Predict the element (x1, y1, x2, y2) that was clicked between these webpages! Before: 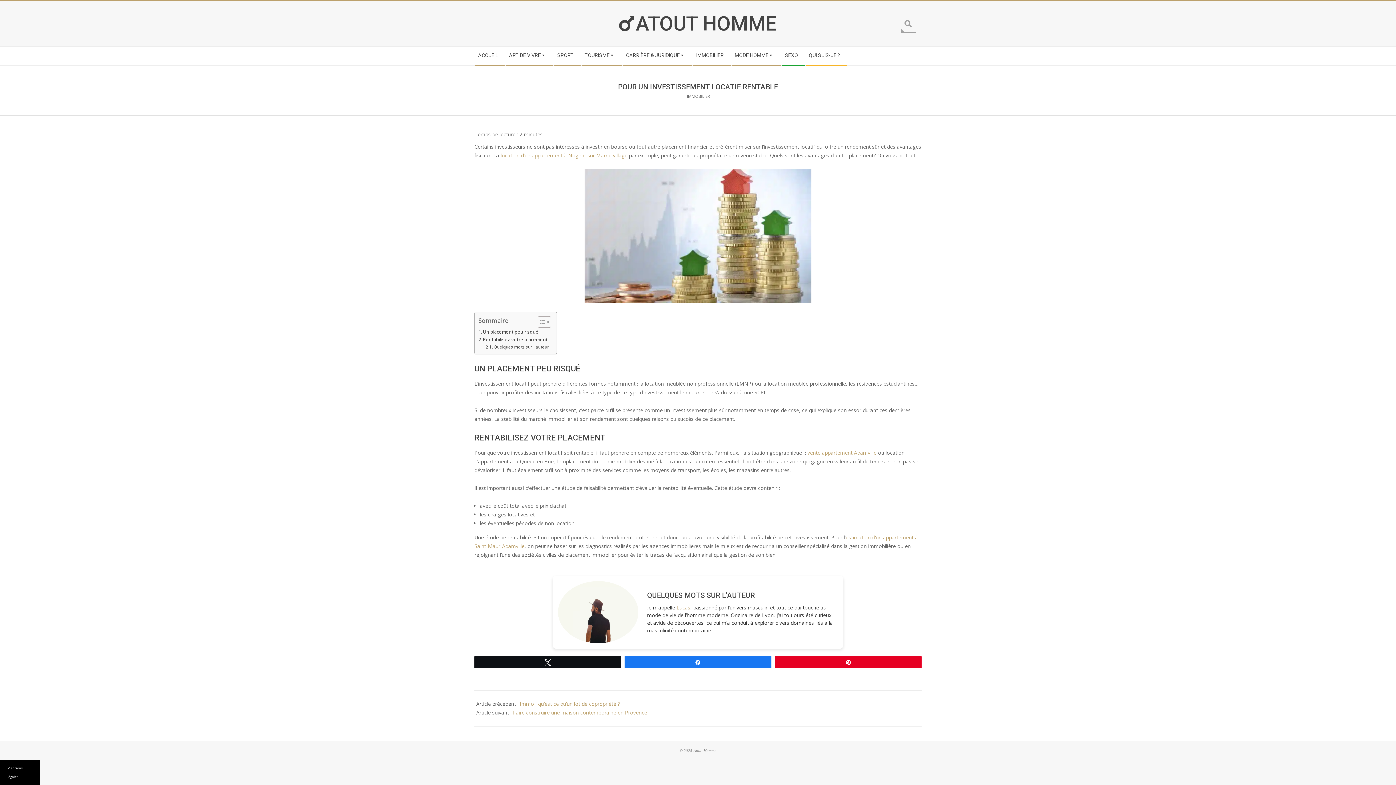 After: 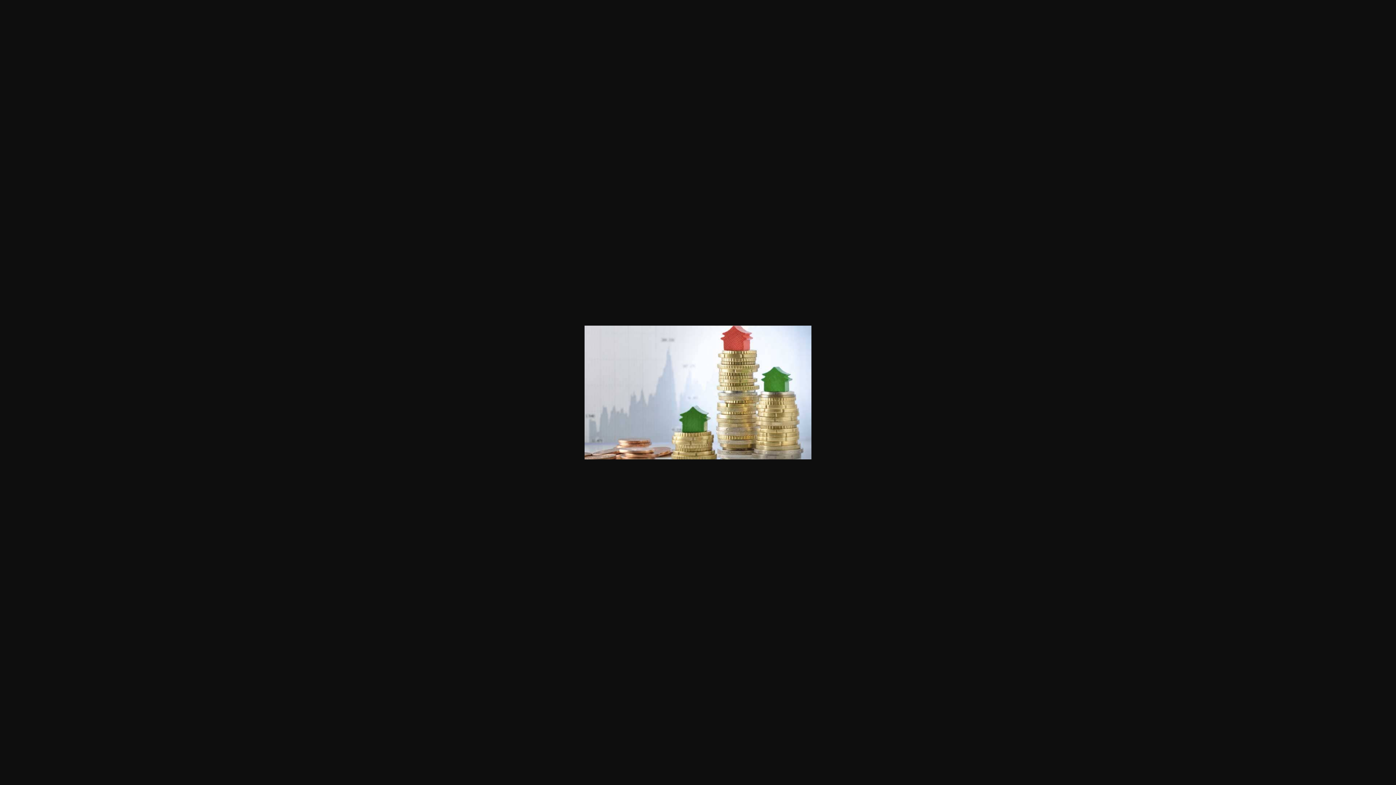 Action: bbox: (474, 169, 921, 302)